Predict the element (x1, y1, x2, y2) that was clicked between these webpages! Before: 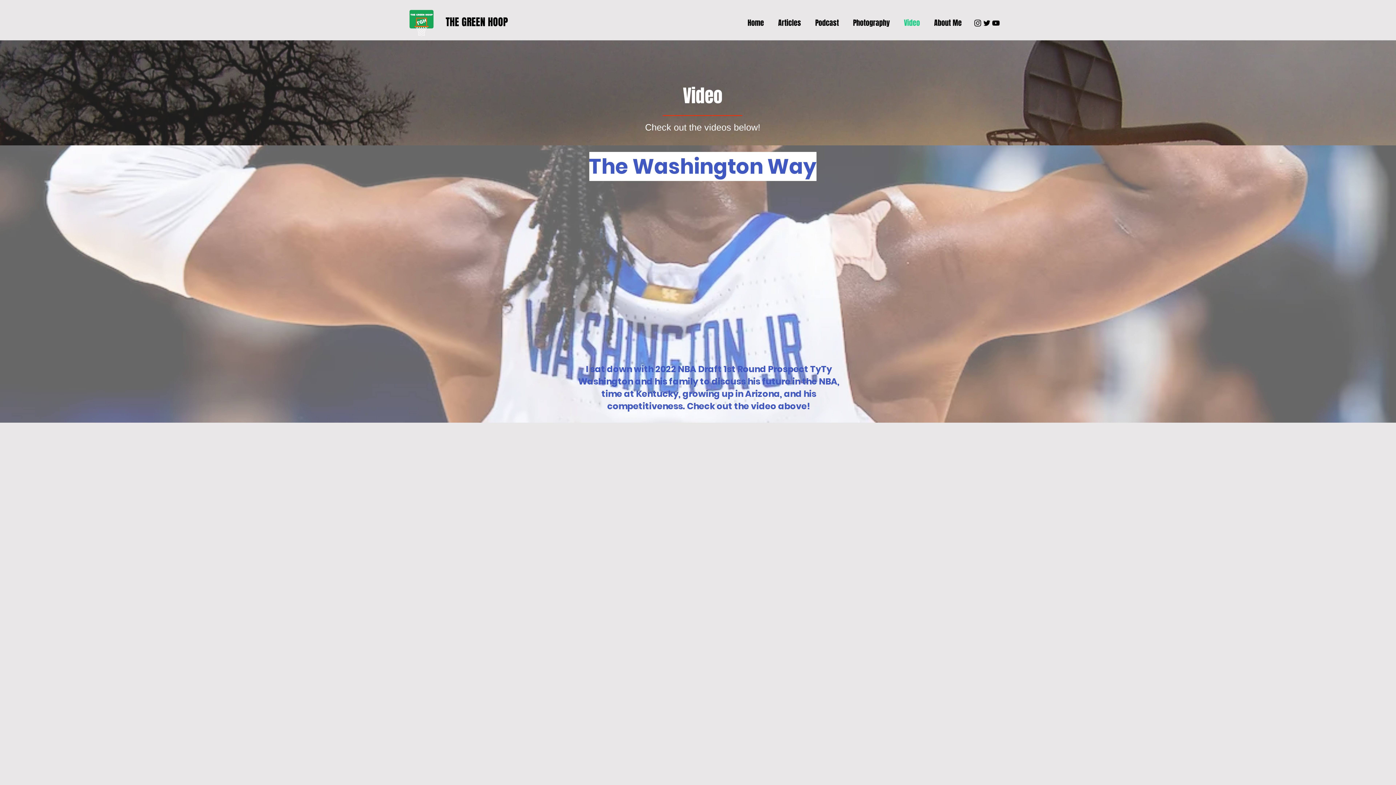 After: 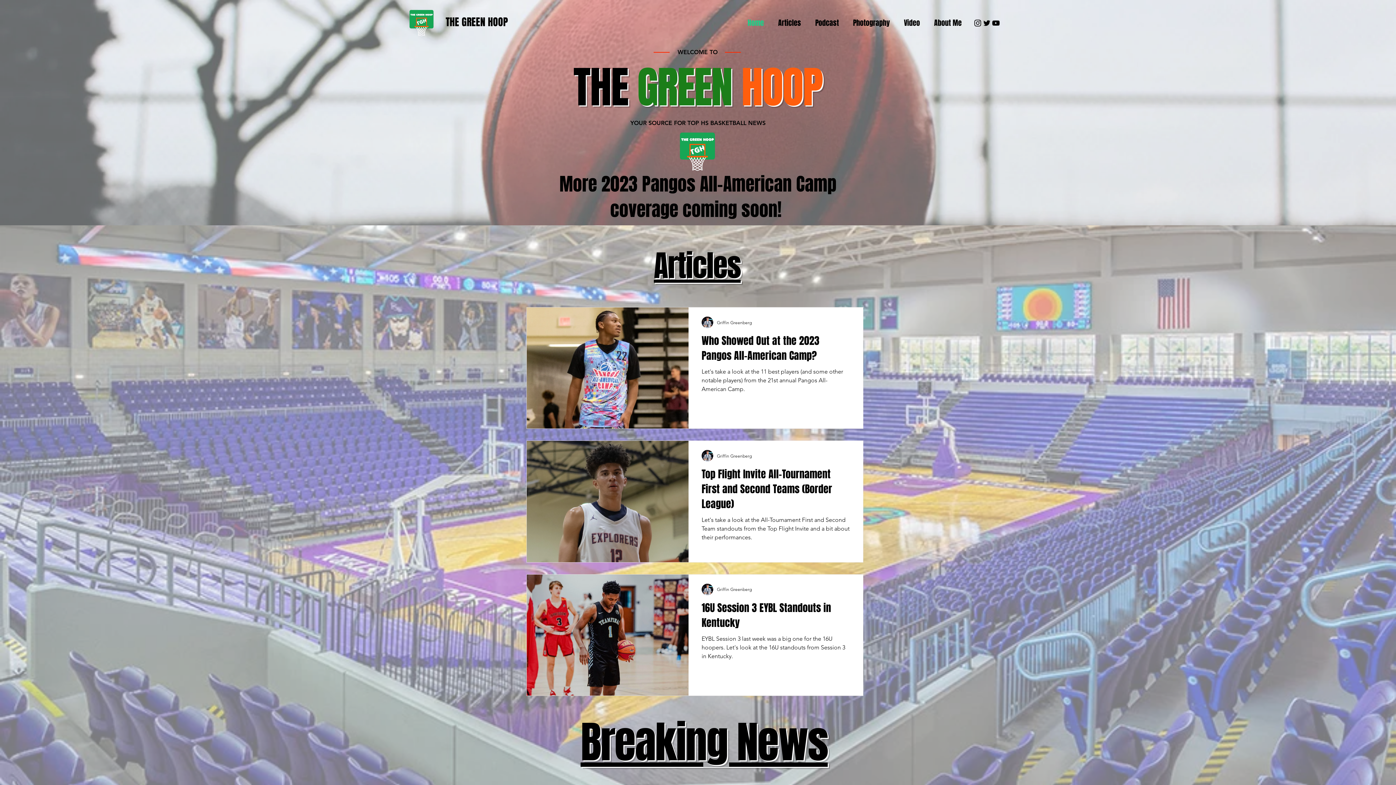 Action: bbox: (405, 6, 438, 39)